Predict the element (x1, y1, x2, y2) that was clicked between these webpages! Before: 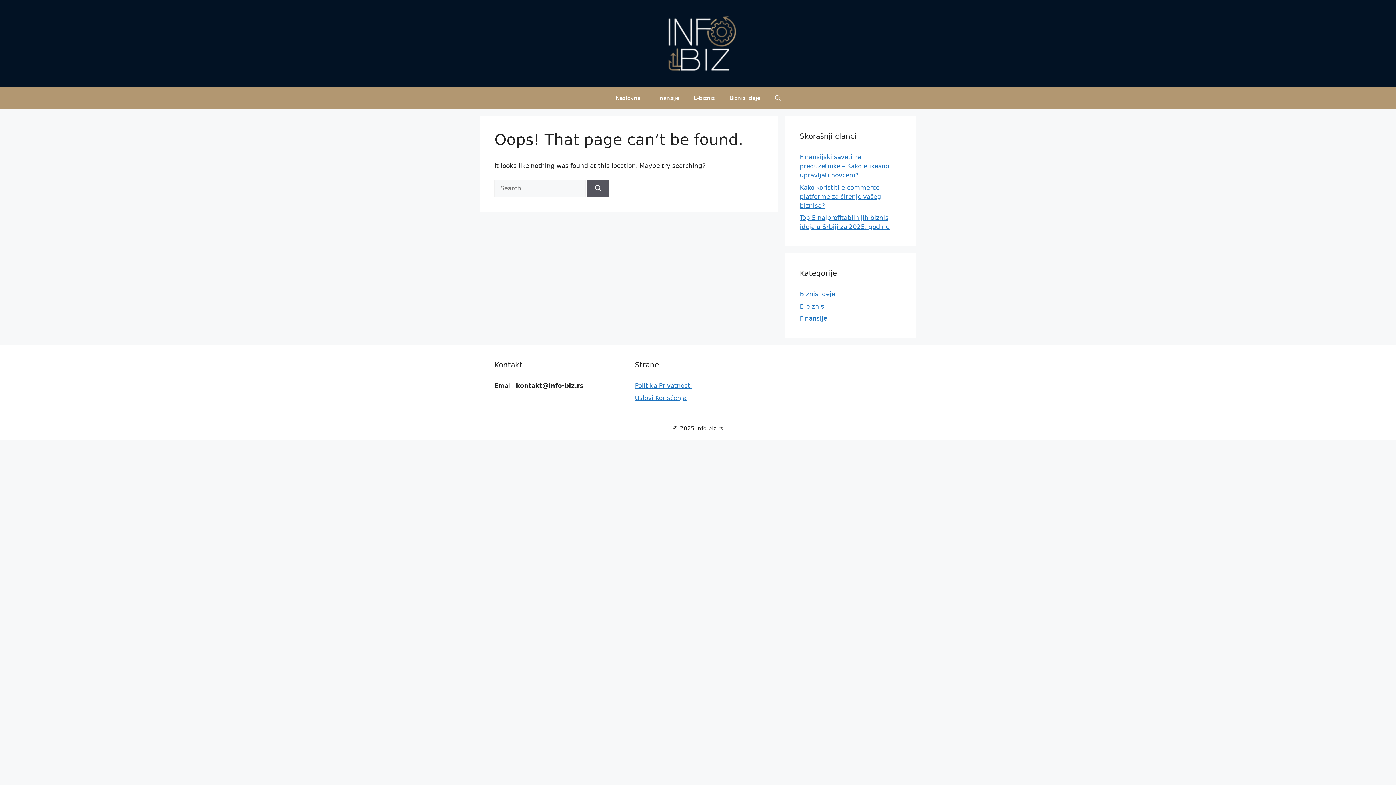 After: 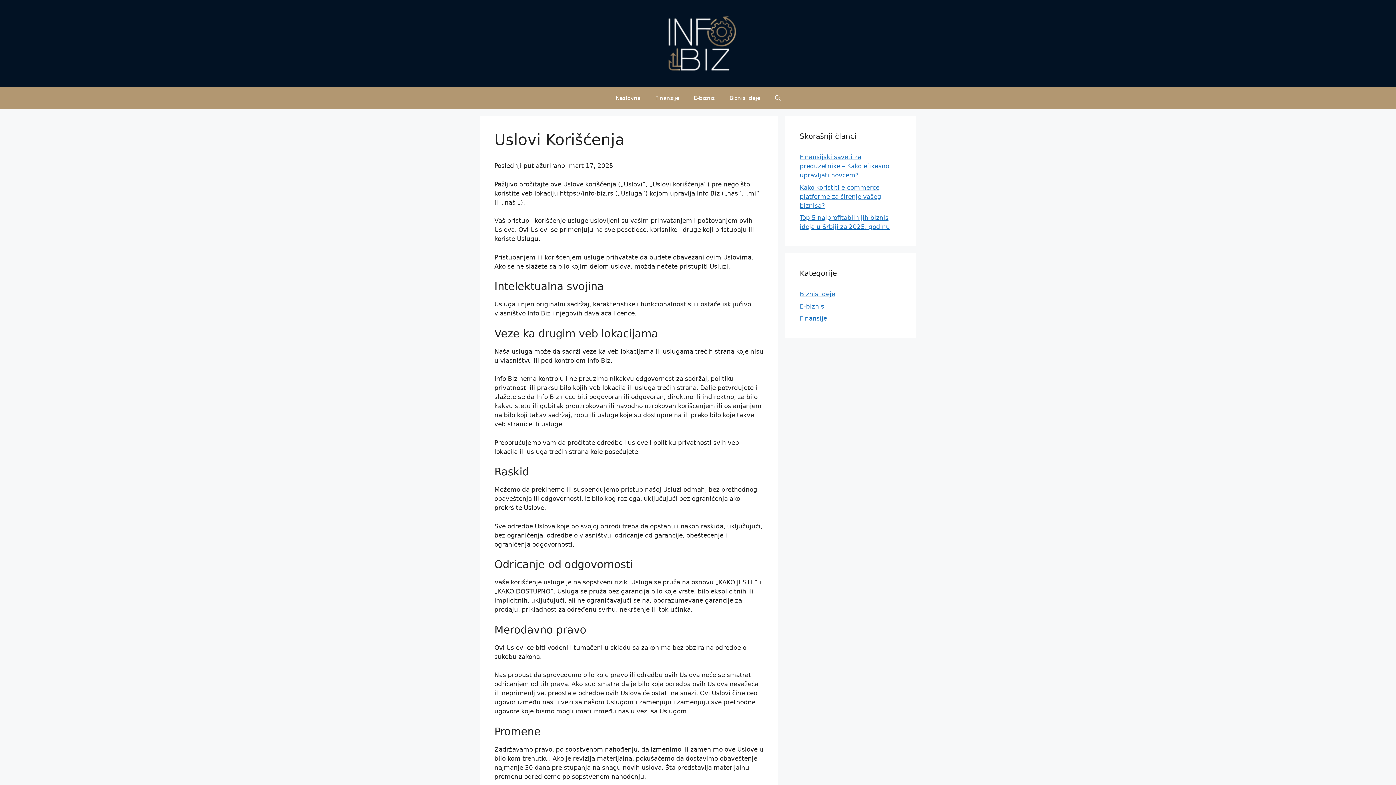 Action: label: Uslovi Korišćenja bbox: (635, 394, 686, 401)